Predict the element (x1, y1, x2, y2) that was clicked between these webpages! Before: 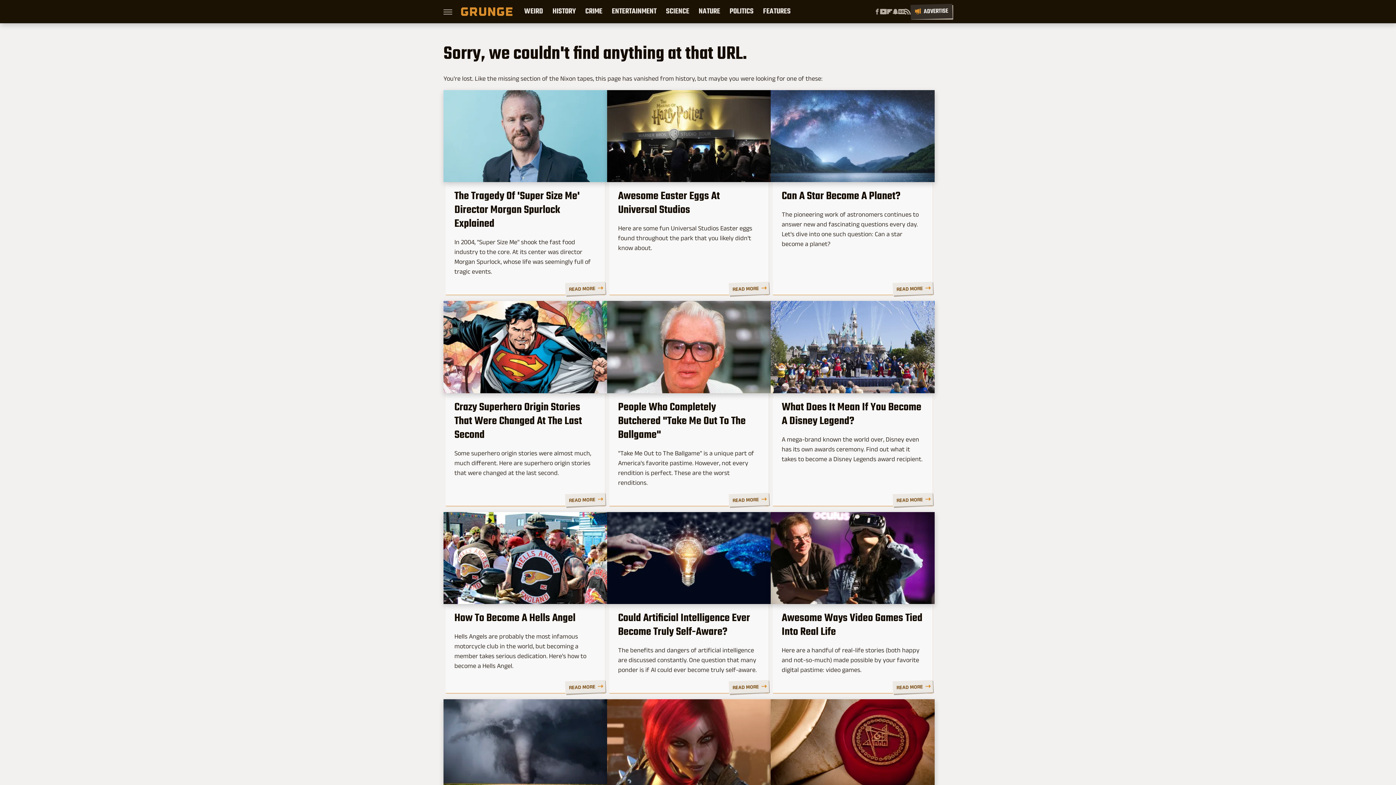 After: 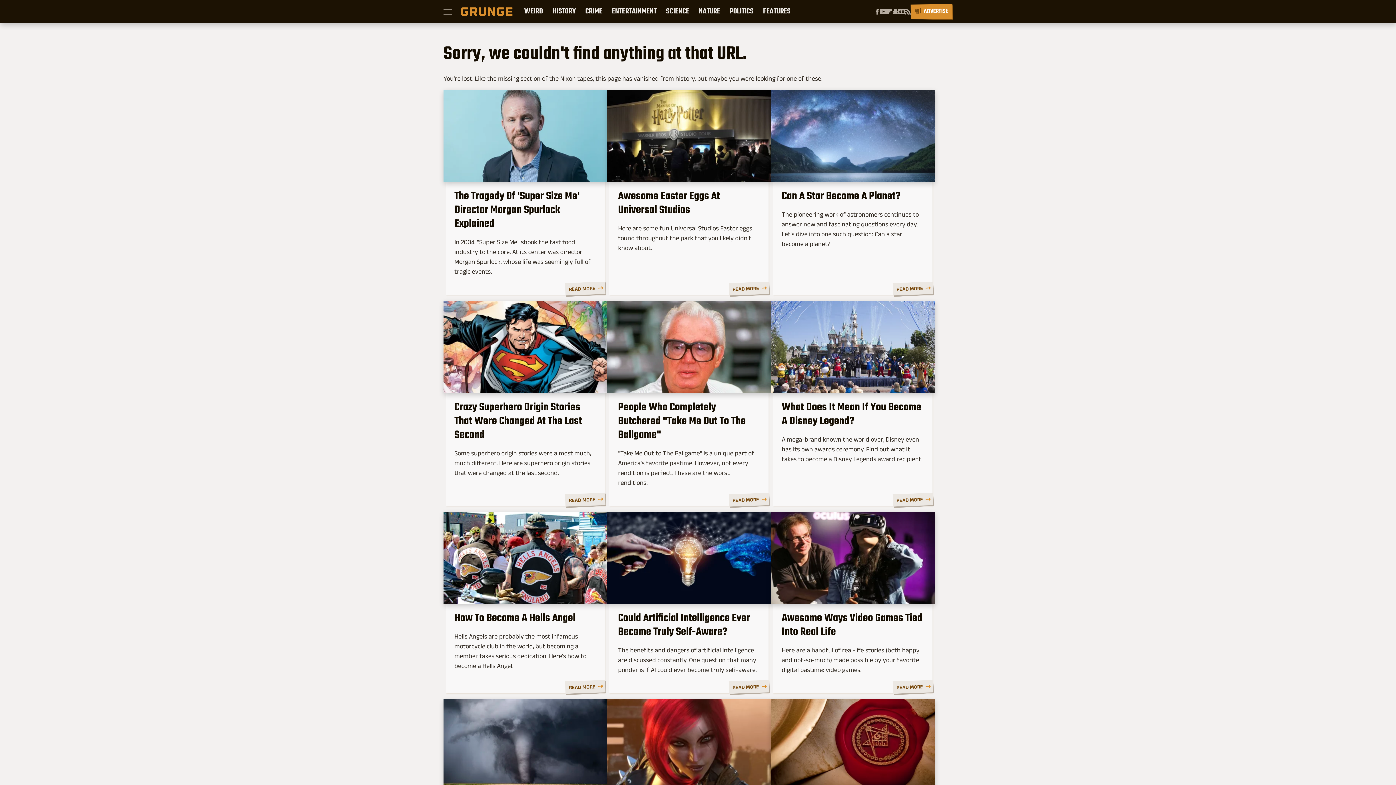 Action: bbox: (910, 3, 952, 19) label: Advertise